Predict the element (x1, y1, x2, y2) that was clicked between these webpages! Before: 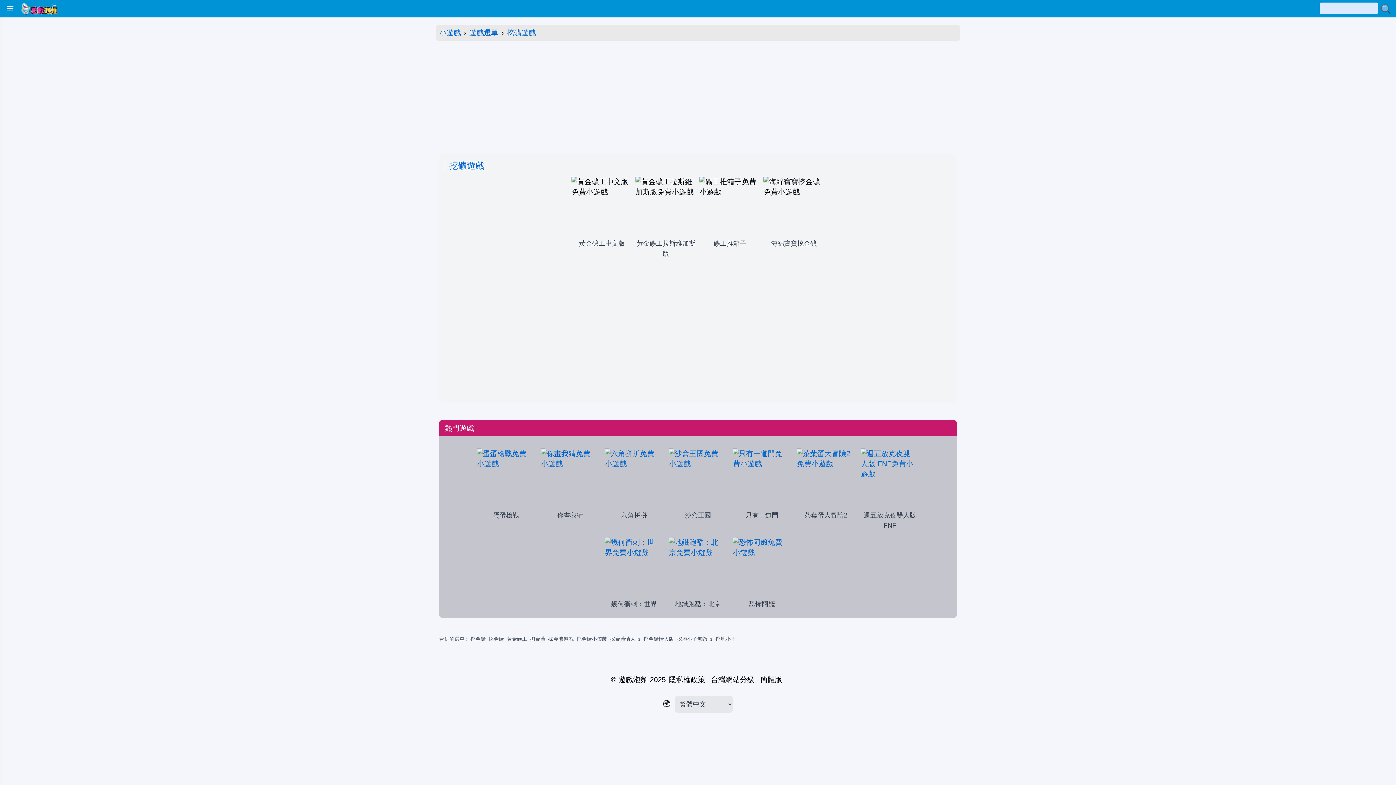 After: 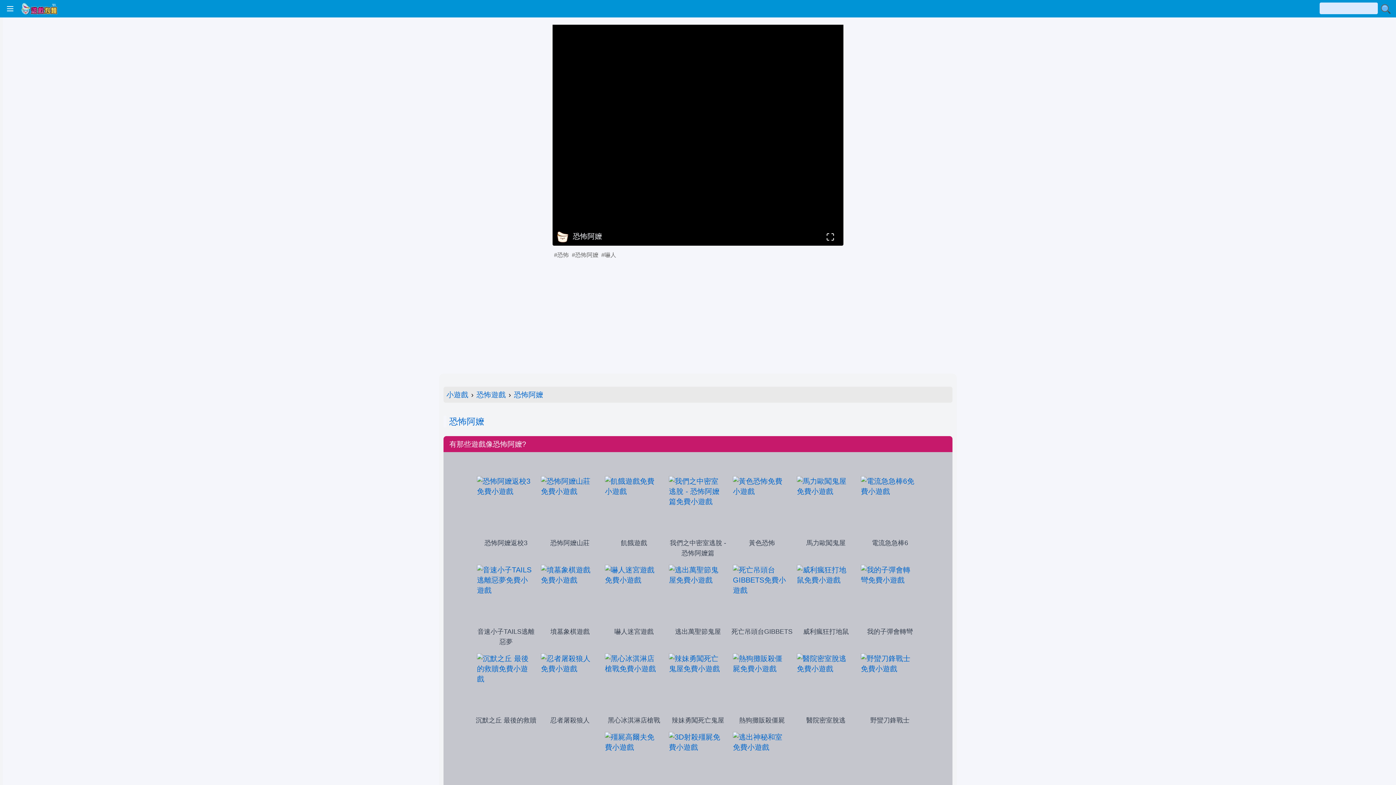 Action: label: 恐怖阿嬤 bbox: (731, 561, 792, 609)